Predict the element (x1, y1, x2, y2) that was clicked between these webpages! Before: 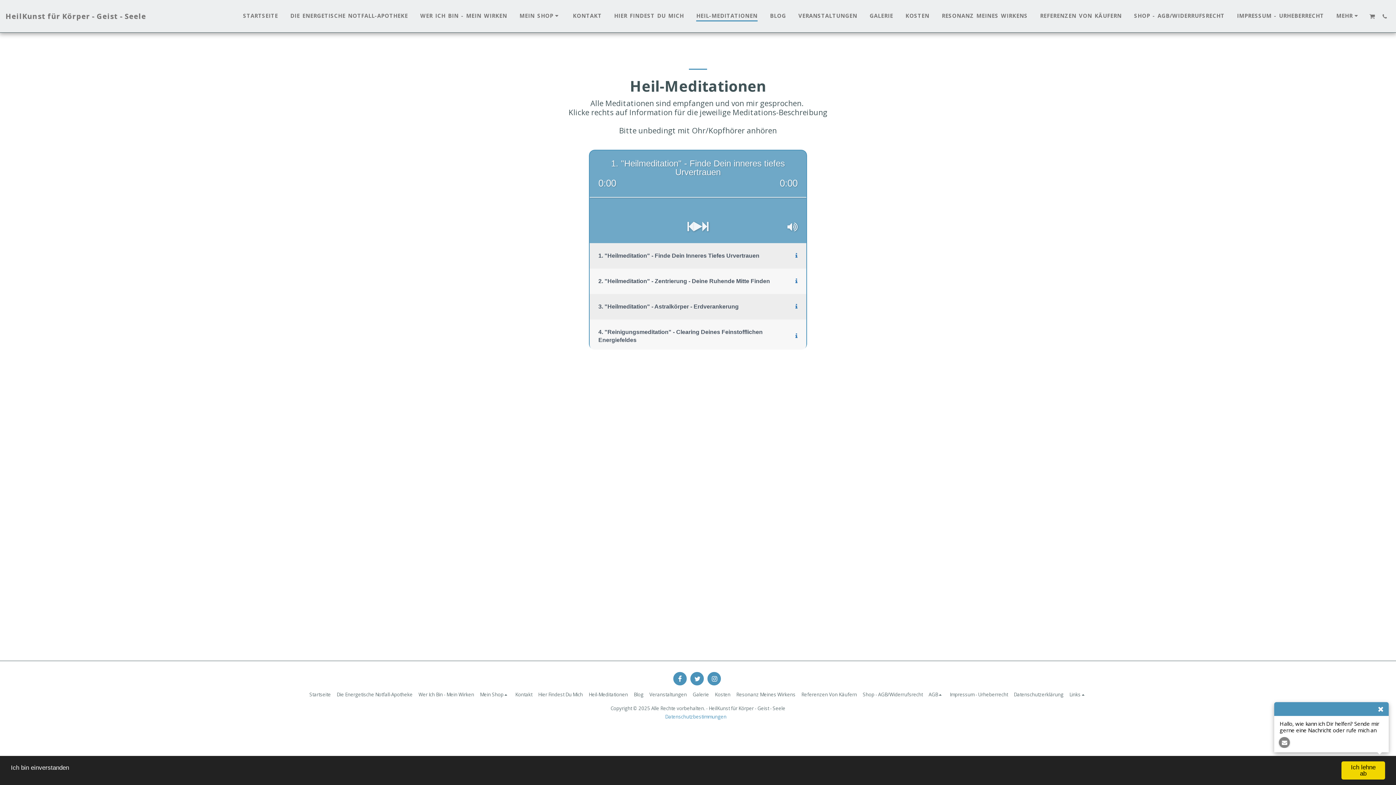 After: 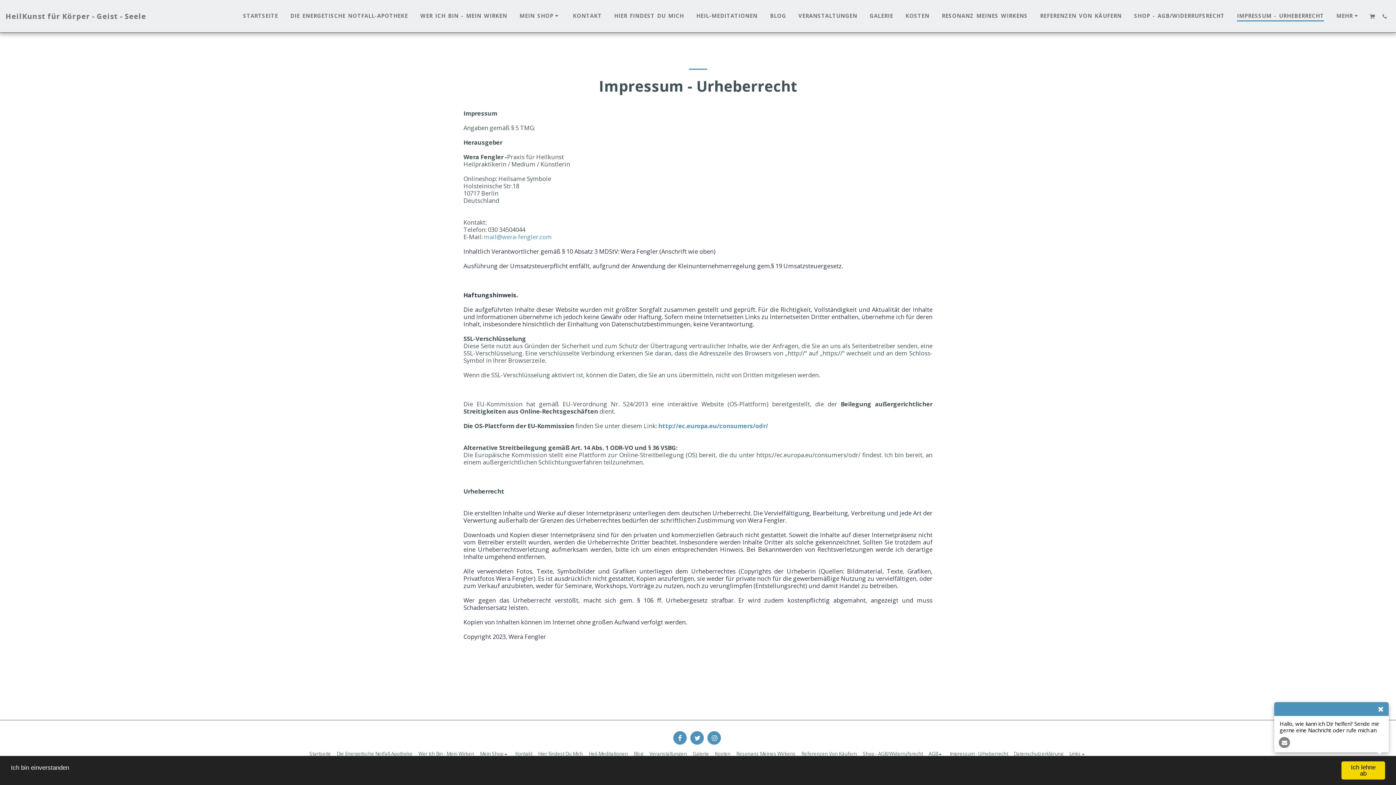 Action: label: Impressum - Urheberrecht bbox: (950, 691, 1008, 698)